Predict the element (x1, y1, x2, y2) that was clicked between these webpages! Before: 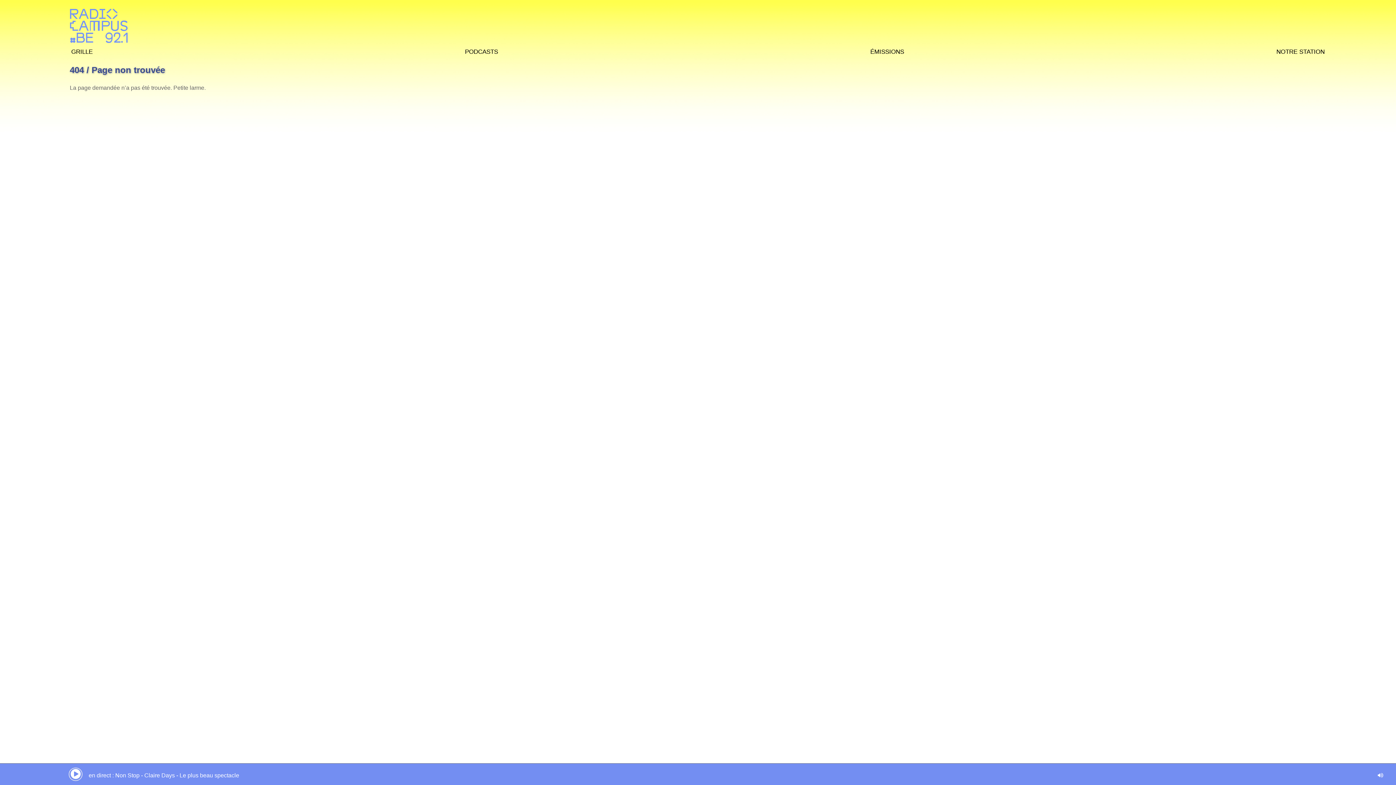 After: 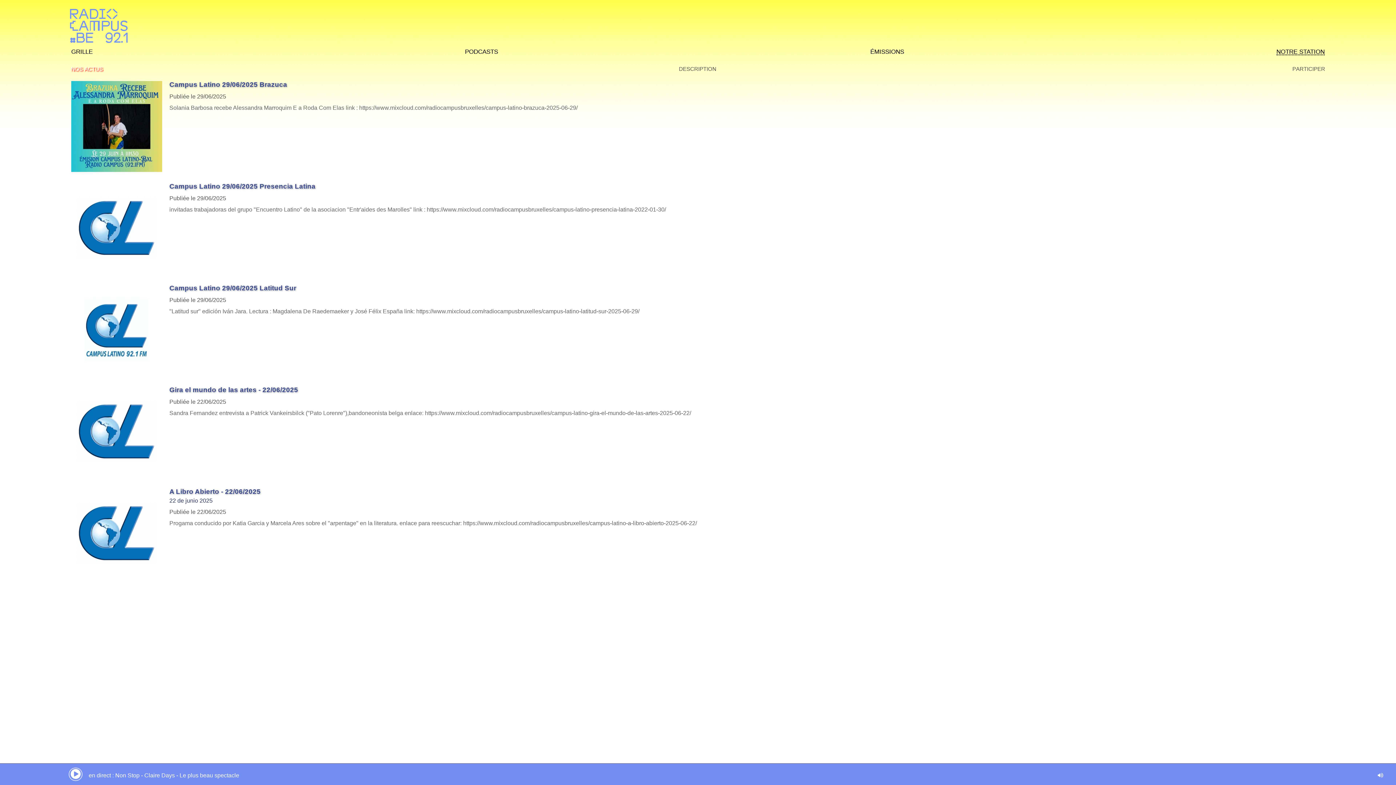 Action: label: Notre station bbox: (1275, 44, 1326, 57)